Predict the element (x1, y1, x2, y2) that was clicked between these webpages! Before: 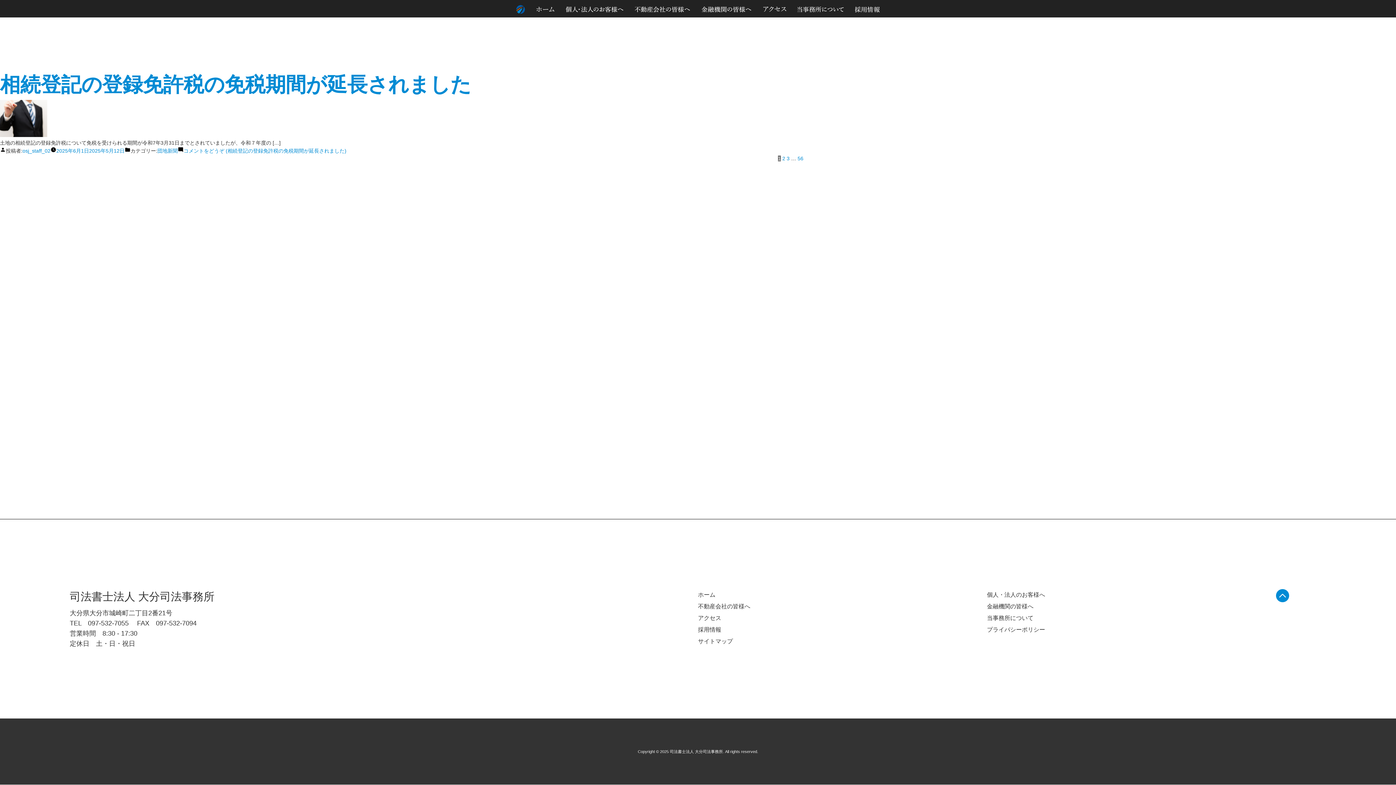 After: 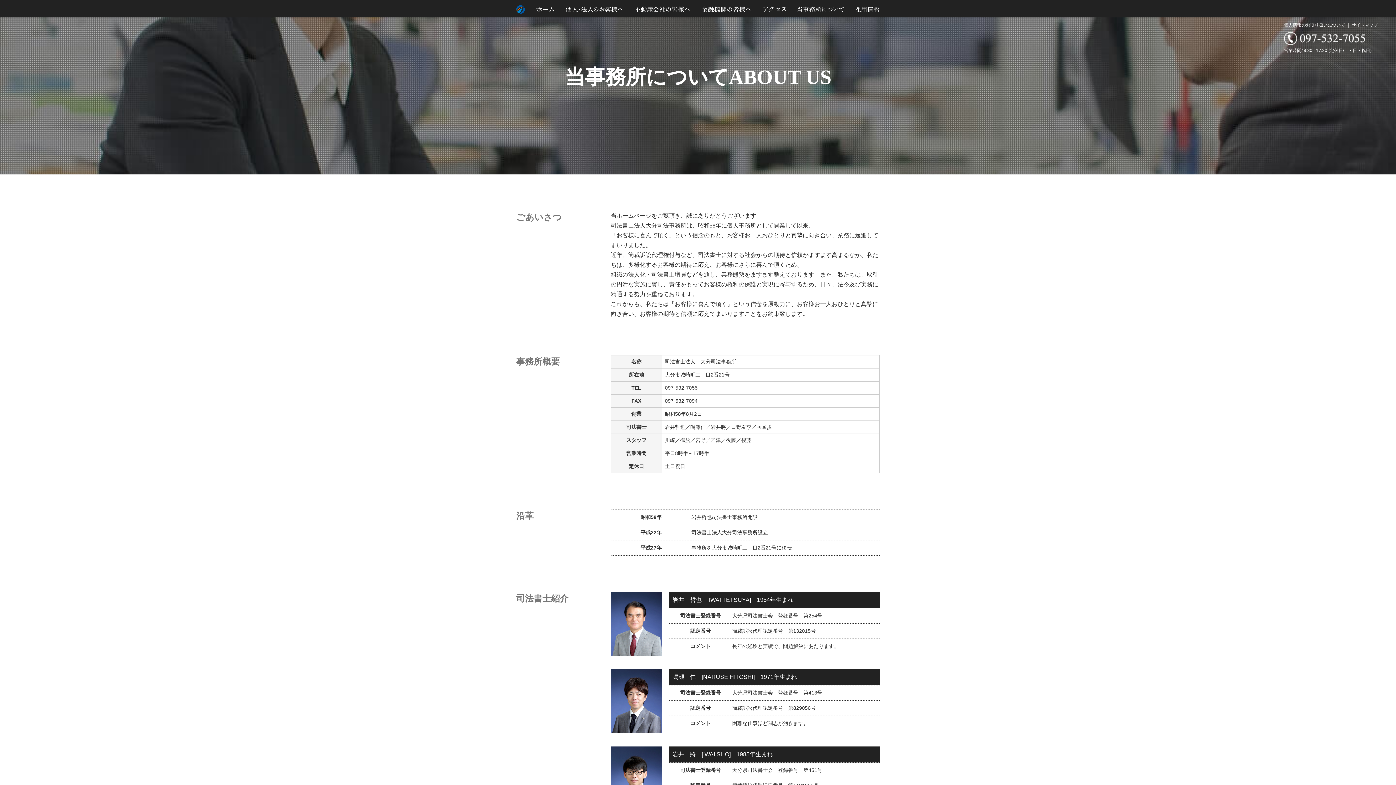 Action: bbox: (987, 615, 1033, 621) label: 当事務所について